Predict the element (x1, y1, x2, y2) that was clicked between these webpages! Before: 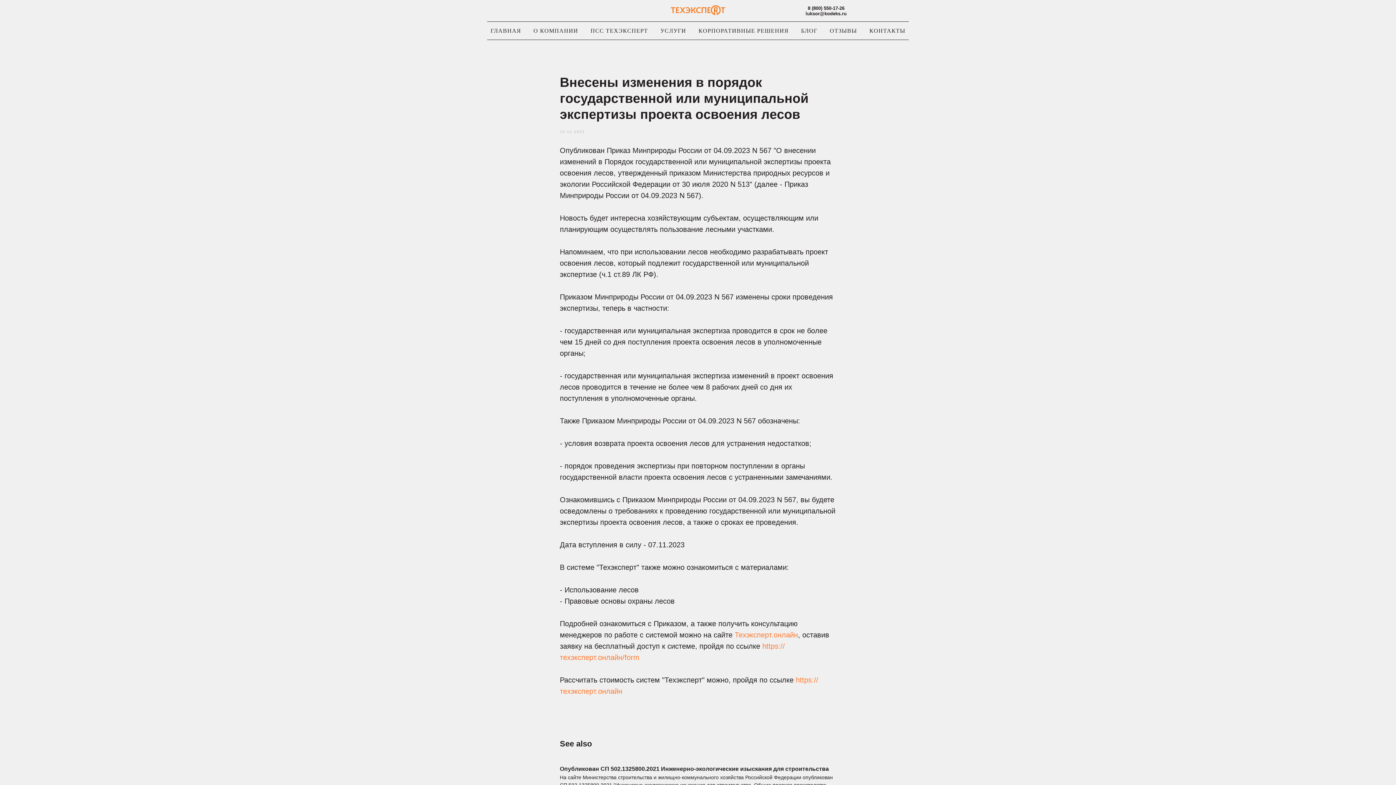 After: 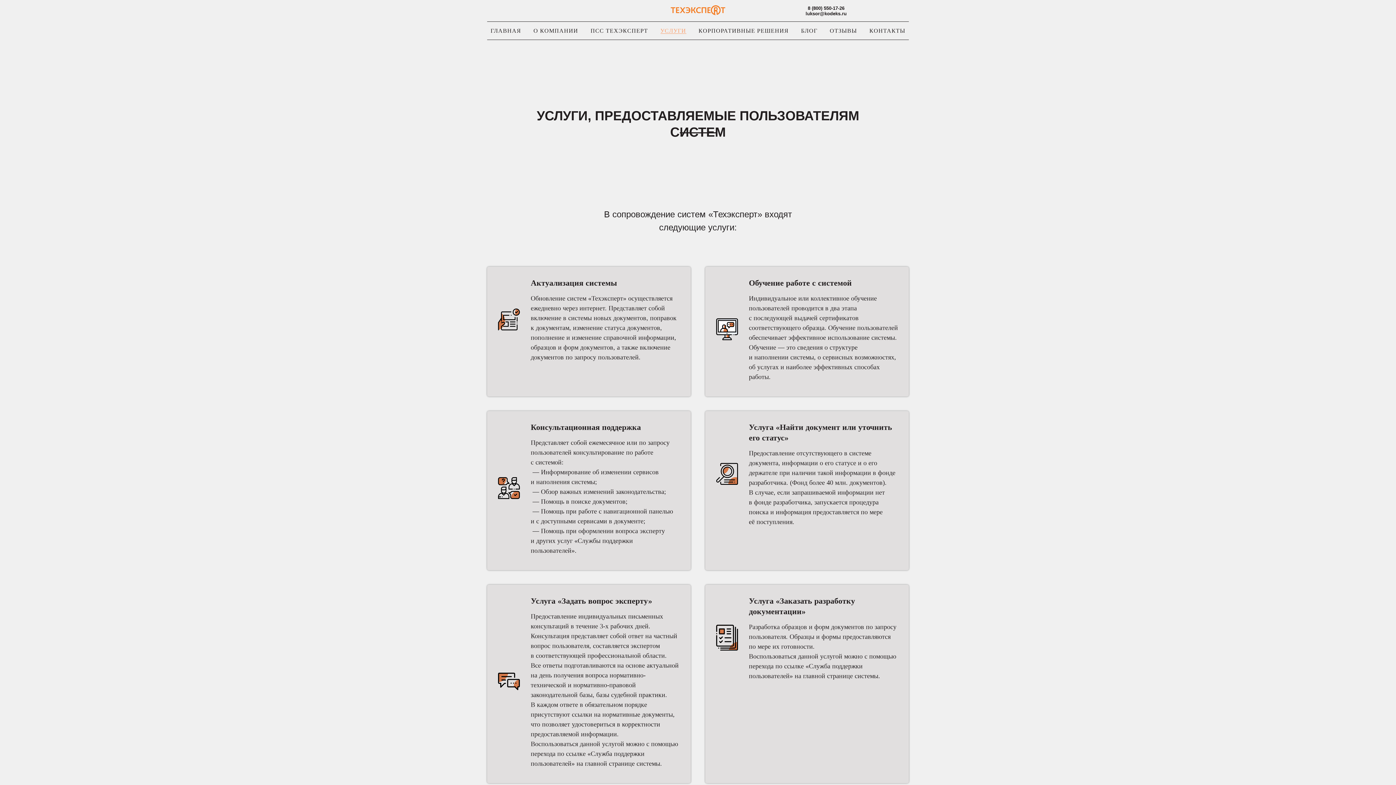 Action: bbox: (660, 27, 686, 33) label: УСЛУГИ